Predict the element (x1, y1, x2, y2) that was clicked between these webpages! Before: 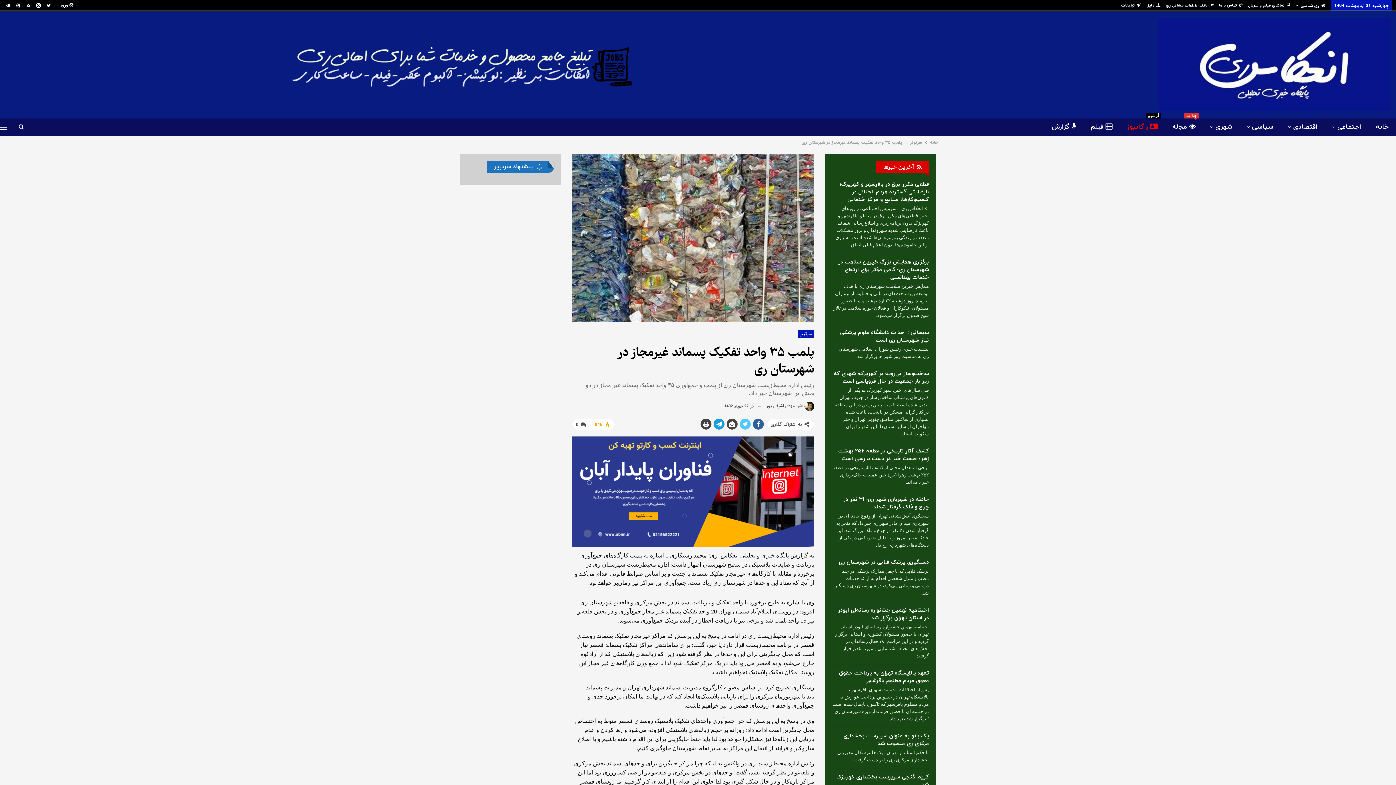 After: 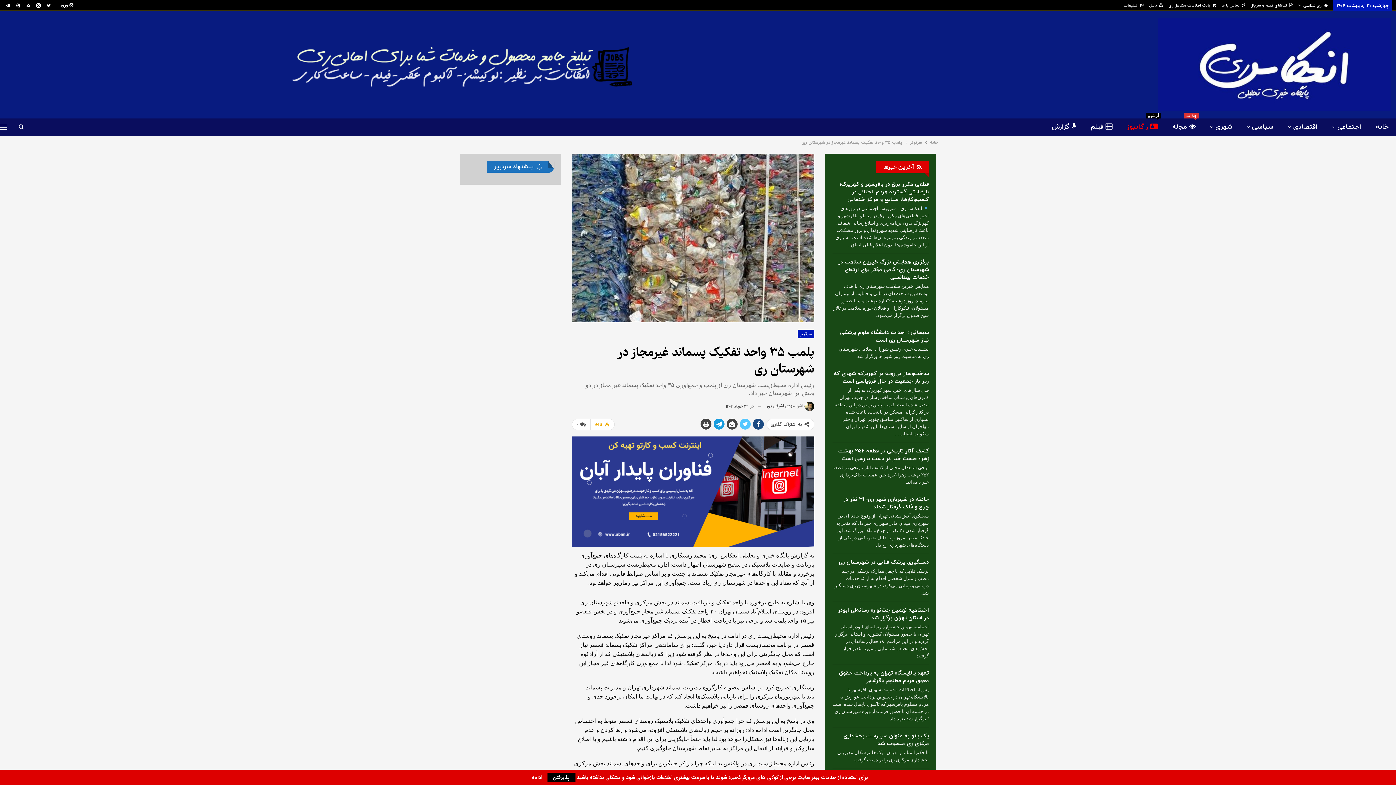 Action: bbox: (753, 418, 764, 429)